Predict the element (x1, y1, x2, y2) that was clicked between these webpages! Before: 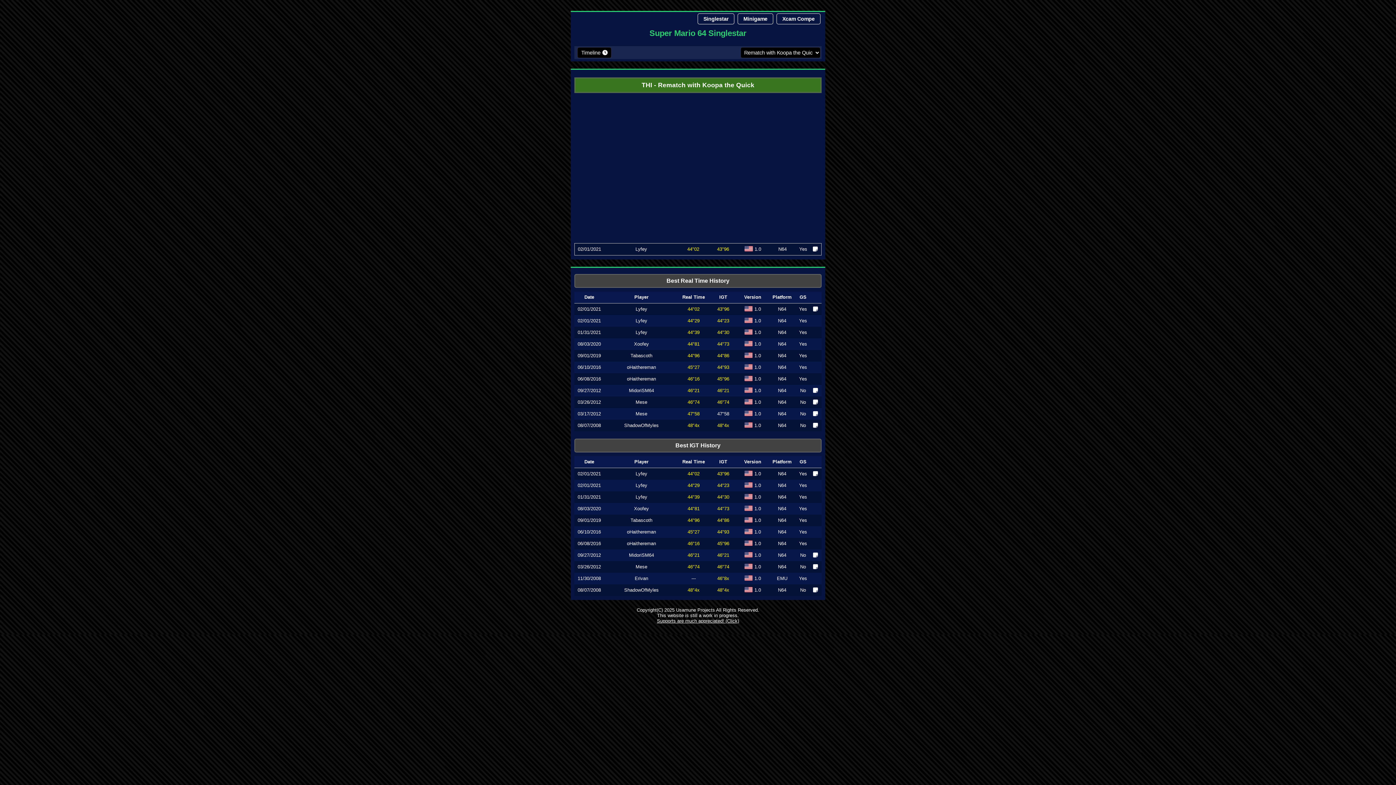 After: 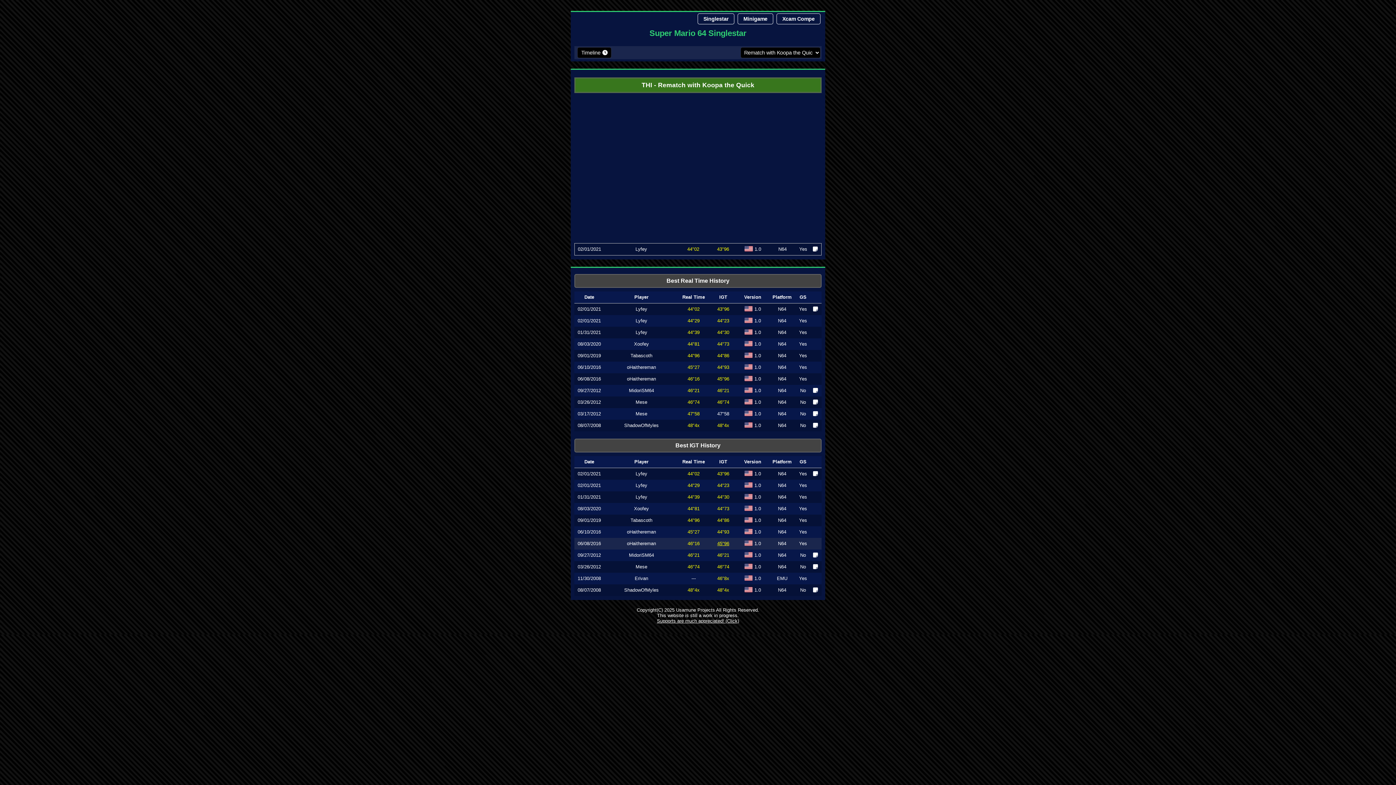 Action: bbox: (717, 540, 729, 546) label: 45"96